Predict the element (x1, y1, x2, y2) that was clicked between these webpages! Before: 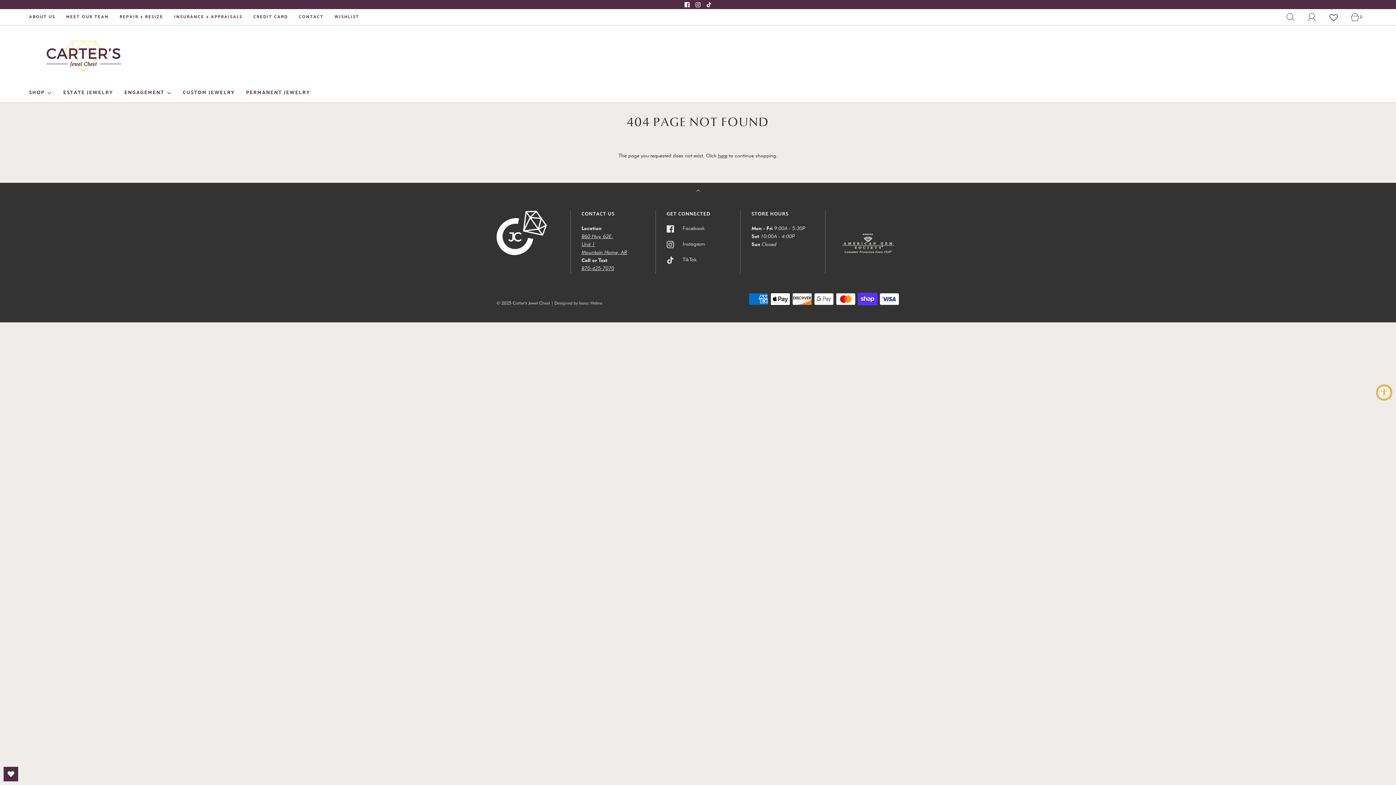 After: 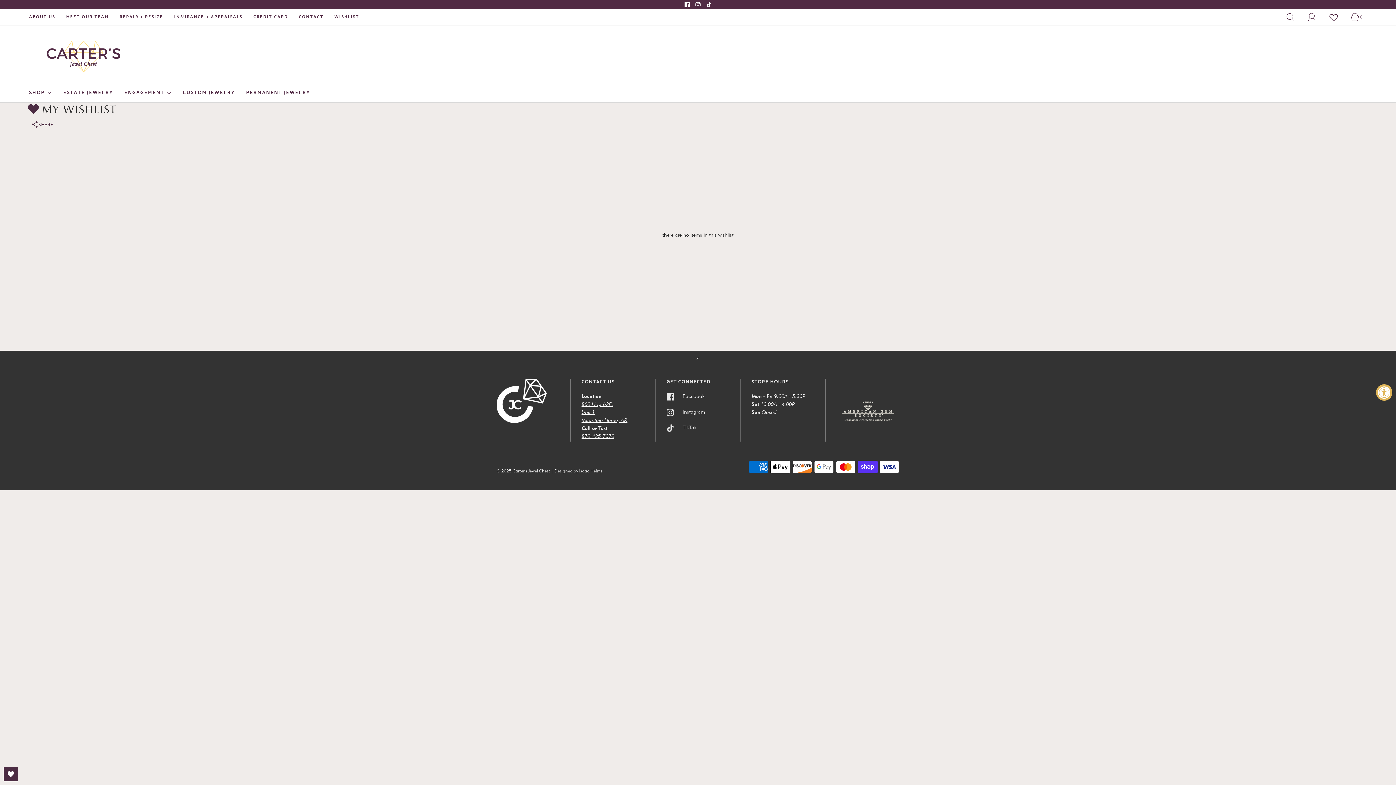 Action: bbox: (334, 9, 359, 24) label: WISHLIST